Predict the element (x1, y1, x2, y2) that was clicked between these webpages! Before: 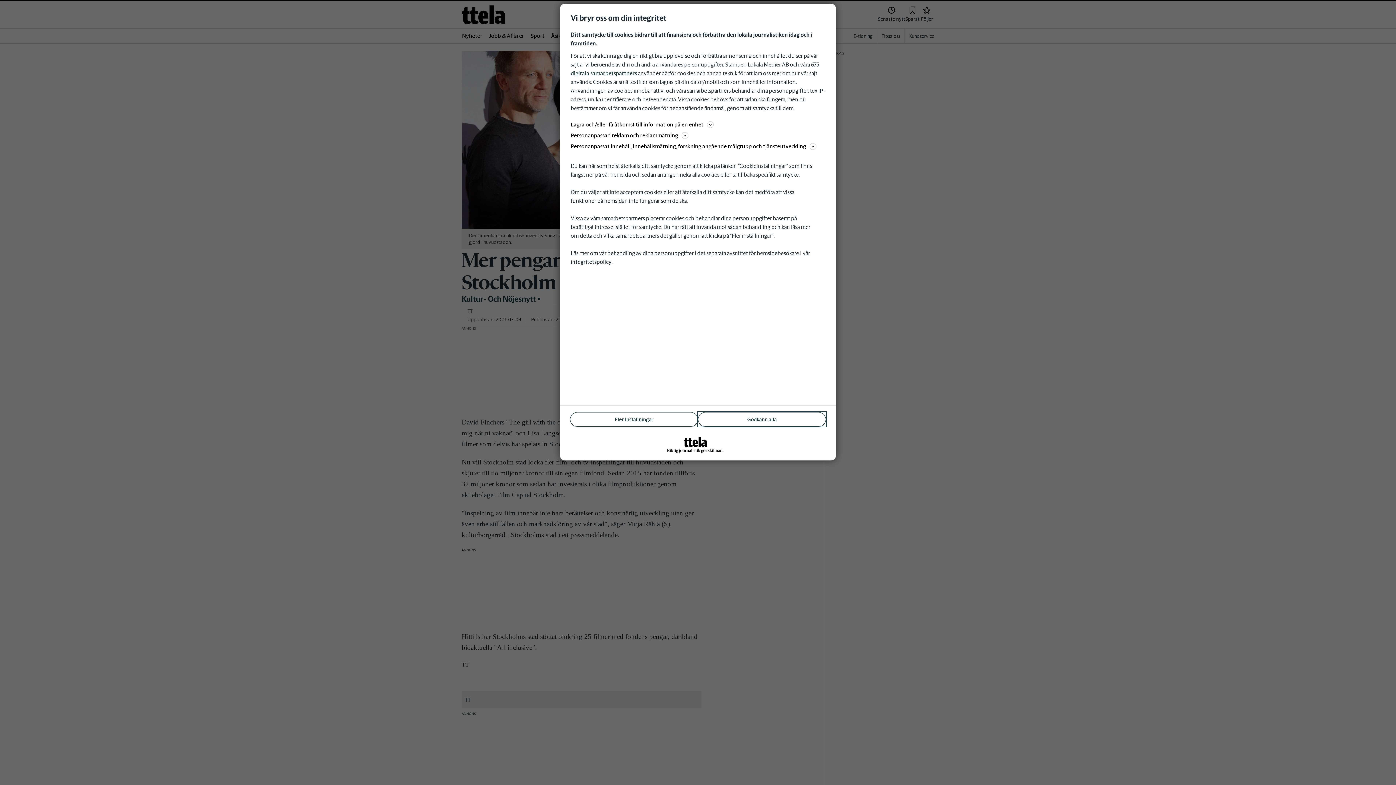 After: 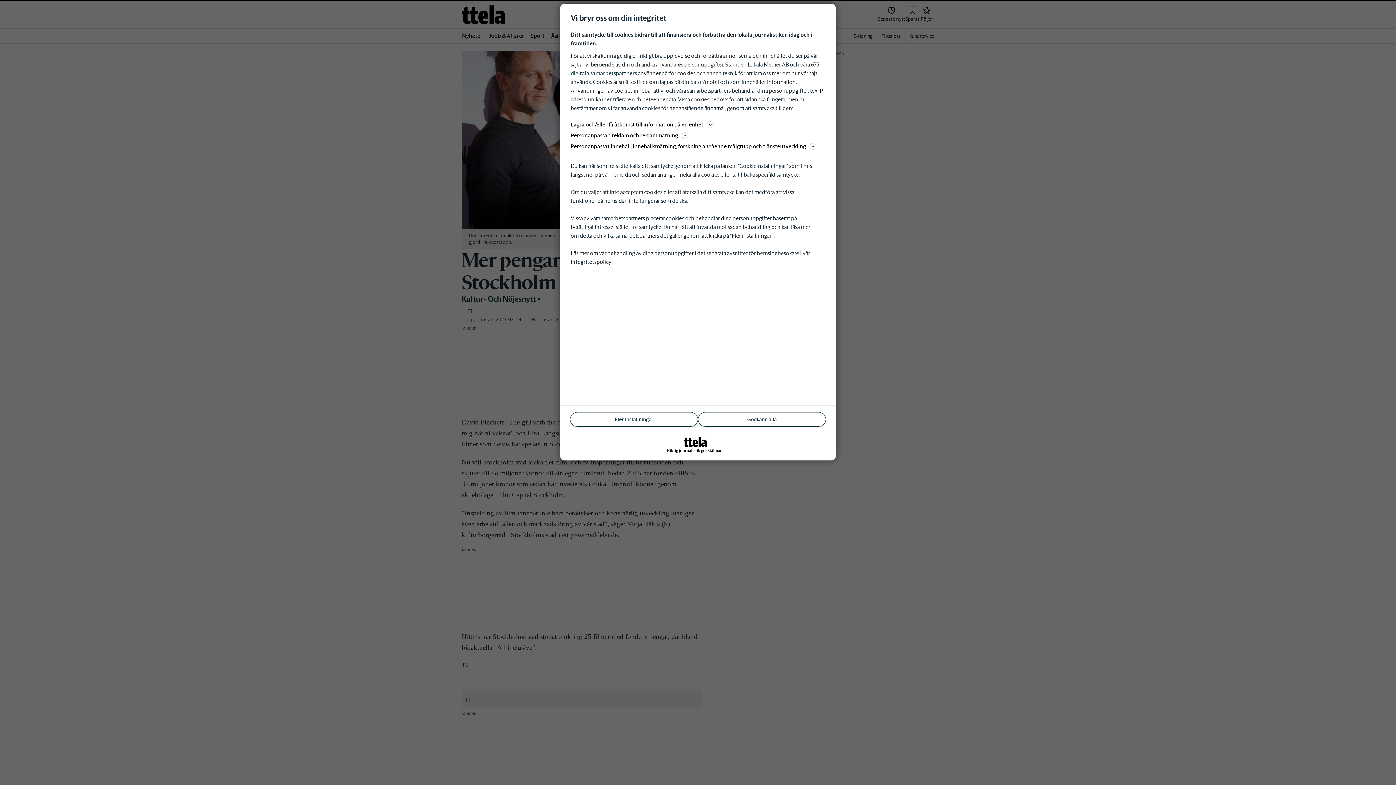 Action: label: integritetspolicy bbox: (570, 258, 611, 265)